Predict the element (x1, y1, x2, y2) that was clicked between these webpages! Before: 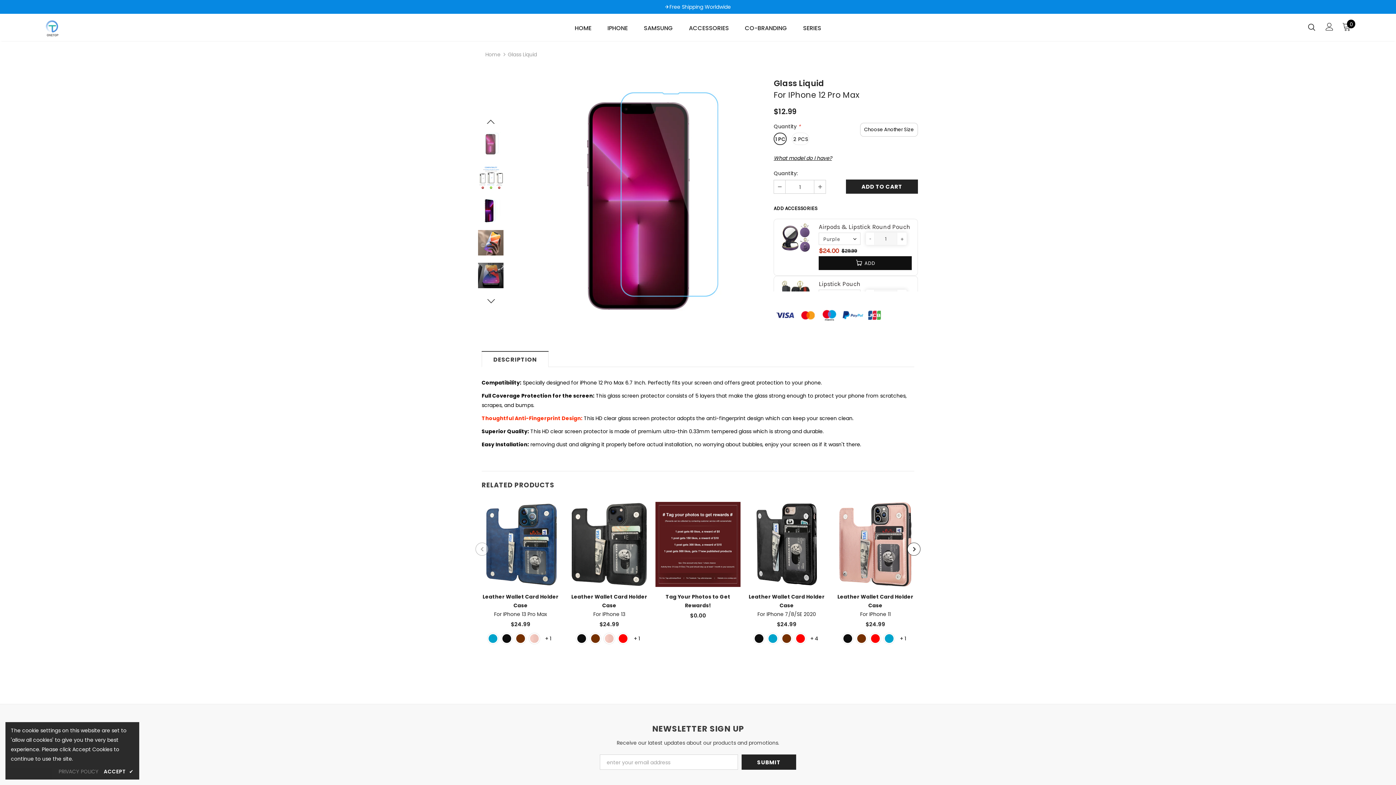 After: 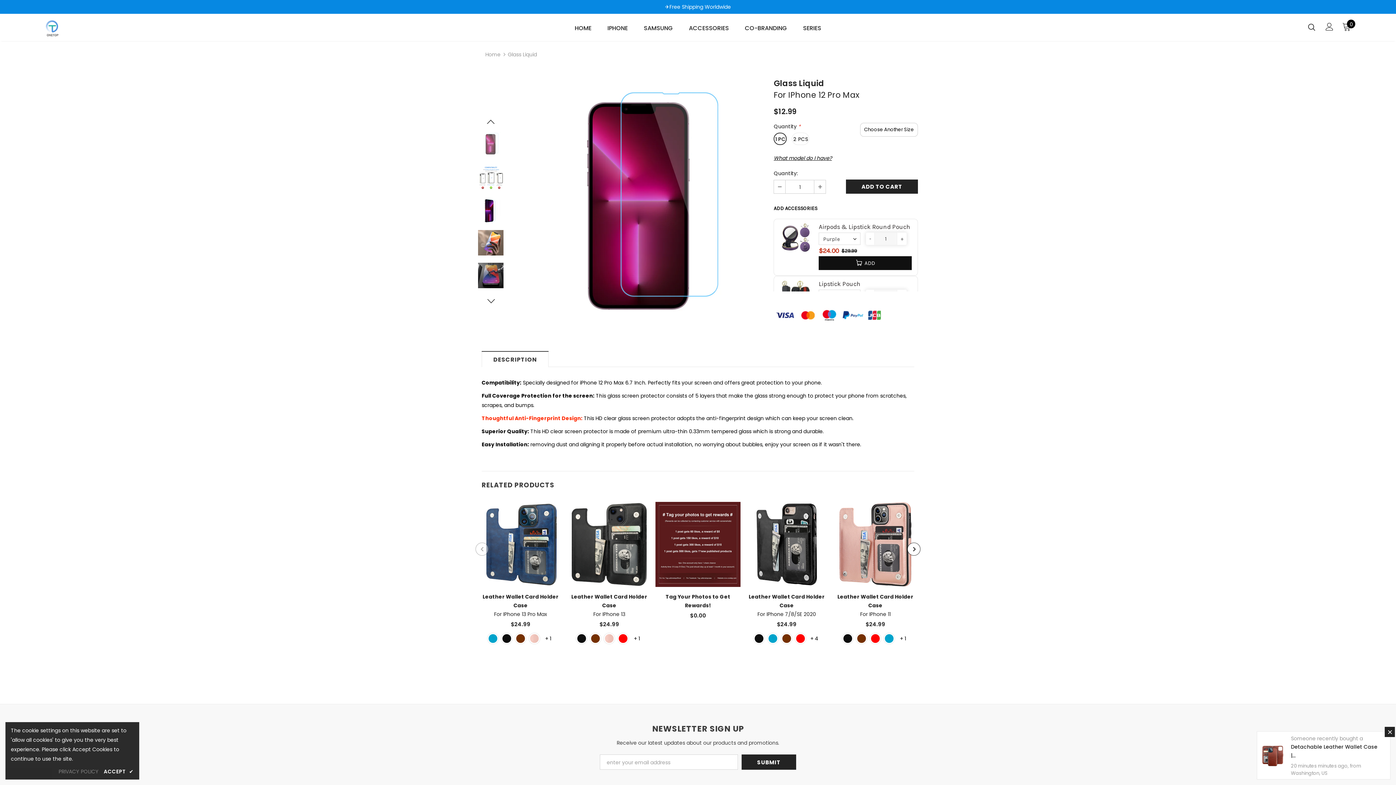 Action: bbox: (774, 180, 785, 193)